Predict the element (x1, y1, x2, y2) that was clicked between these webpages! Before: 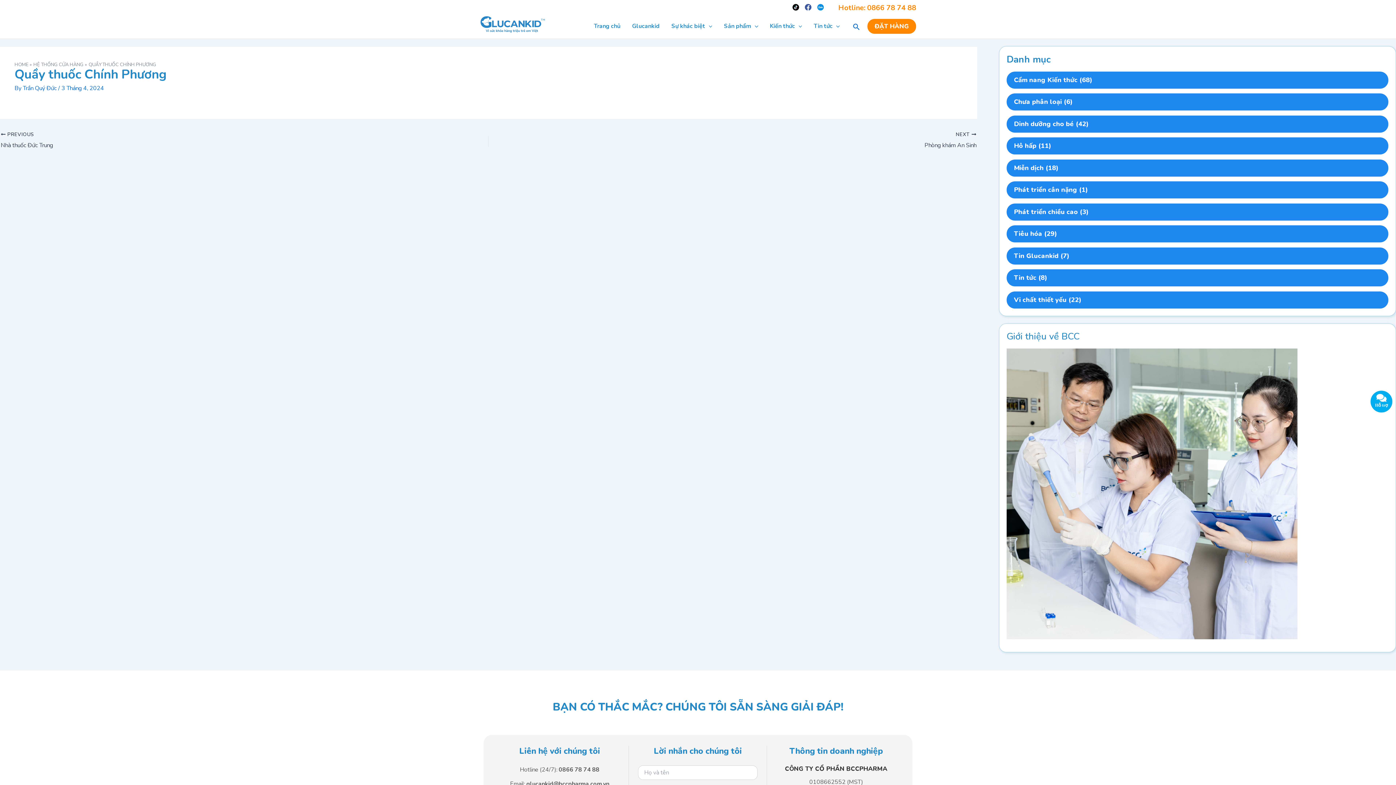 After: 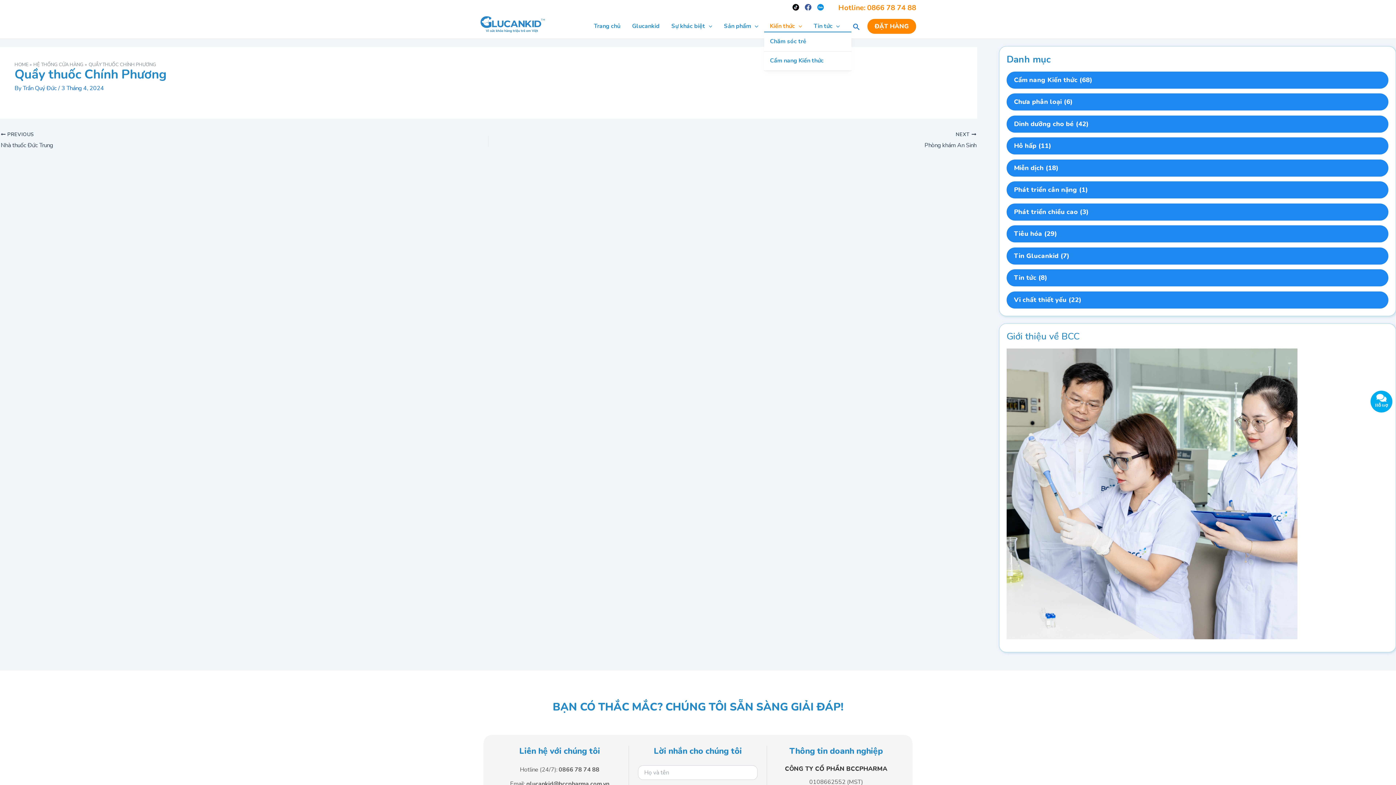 Action: label: Kiến thức bbox: (764, 20, 808, 31)